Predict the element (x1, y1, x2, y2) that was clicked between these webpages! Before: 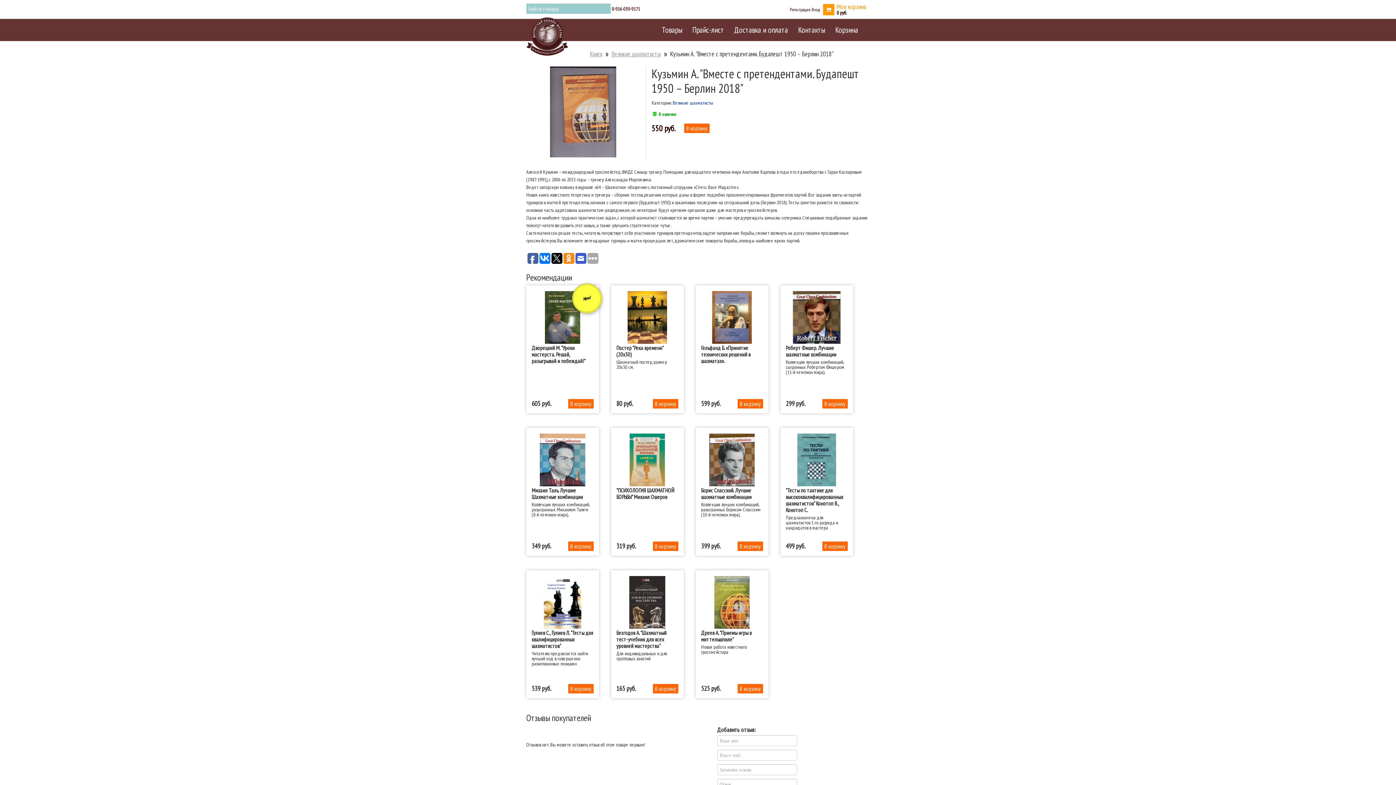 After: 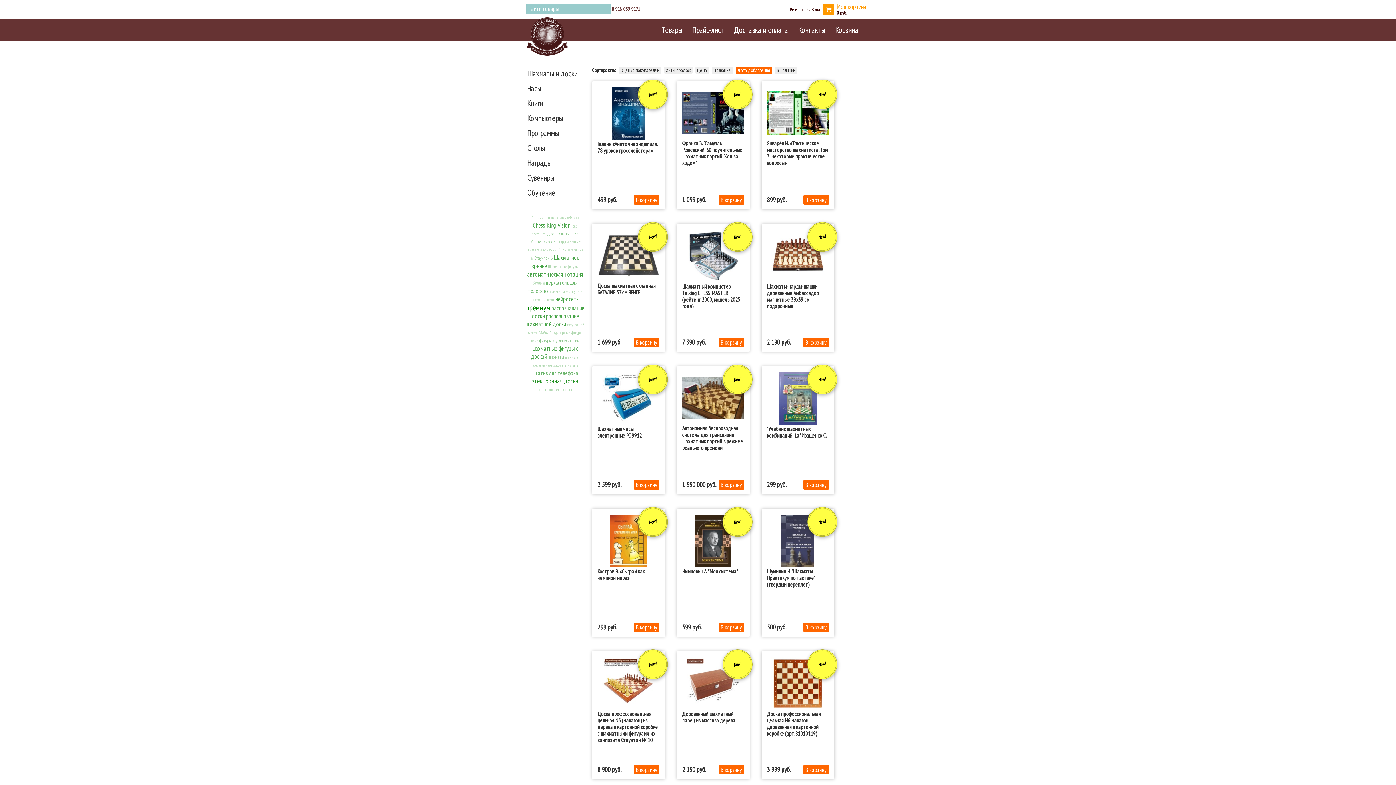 Action: bbox: (662, 24, 682, 34) label: Товары